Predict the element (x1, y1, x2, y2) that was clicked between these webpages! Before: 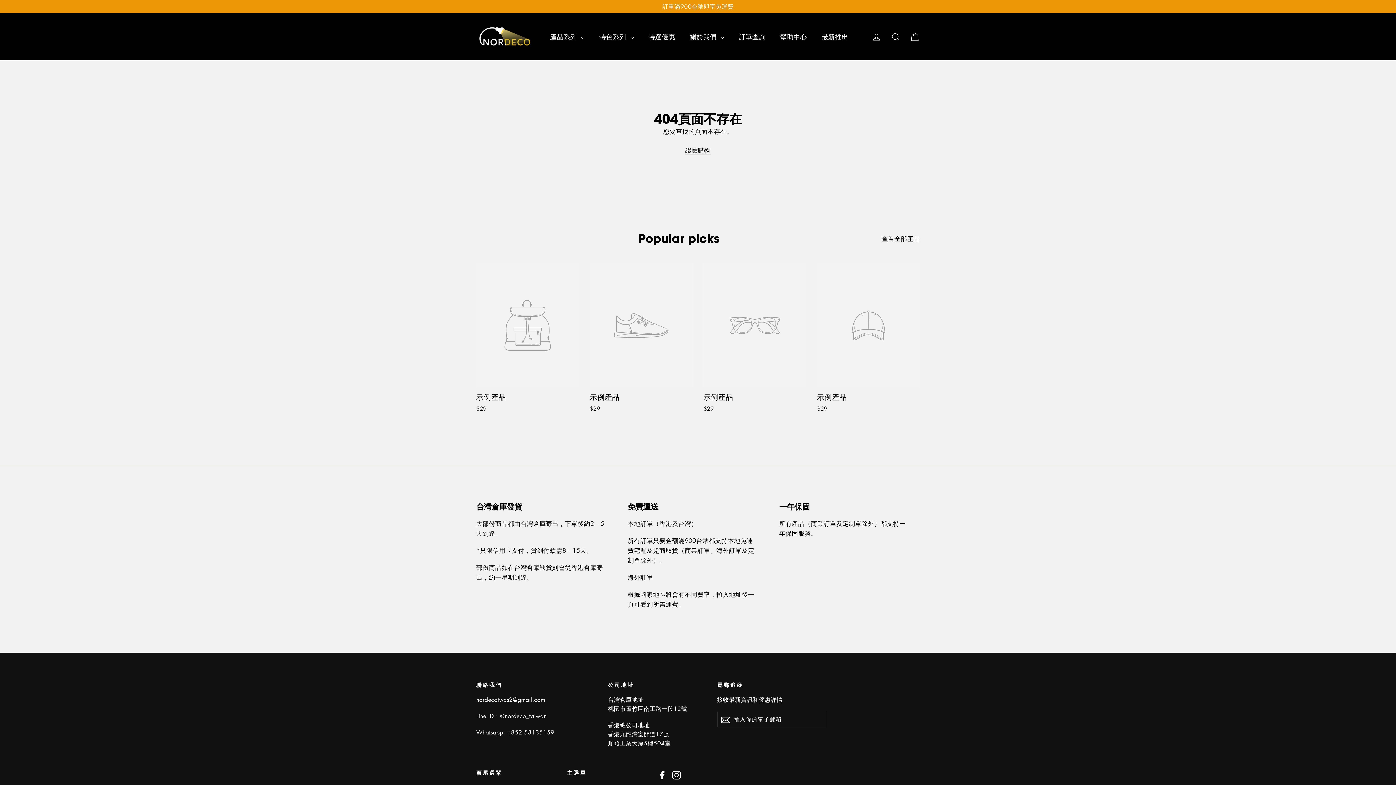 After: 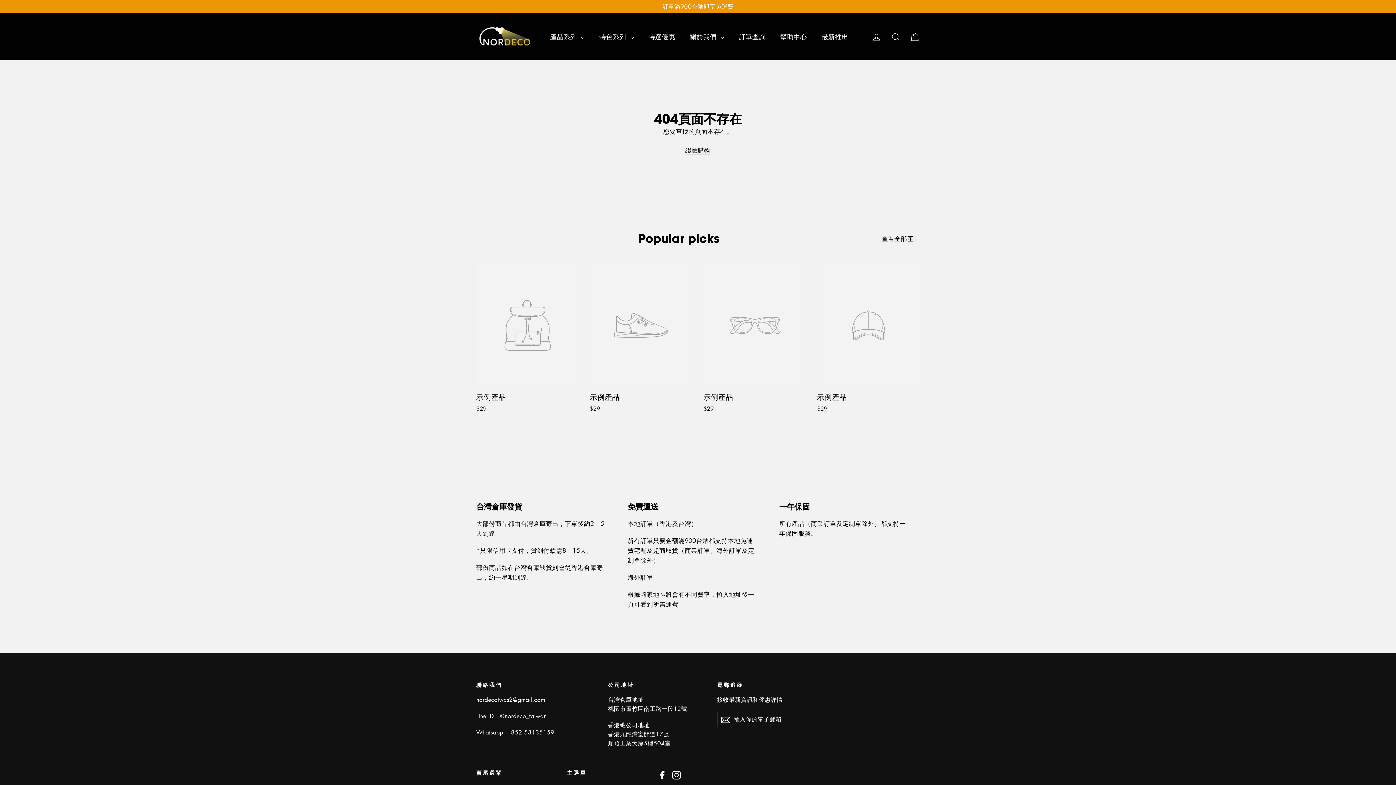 Action: bbox: (881, 231, 920, 243) label: 查看全部產品